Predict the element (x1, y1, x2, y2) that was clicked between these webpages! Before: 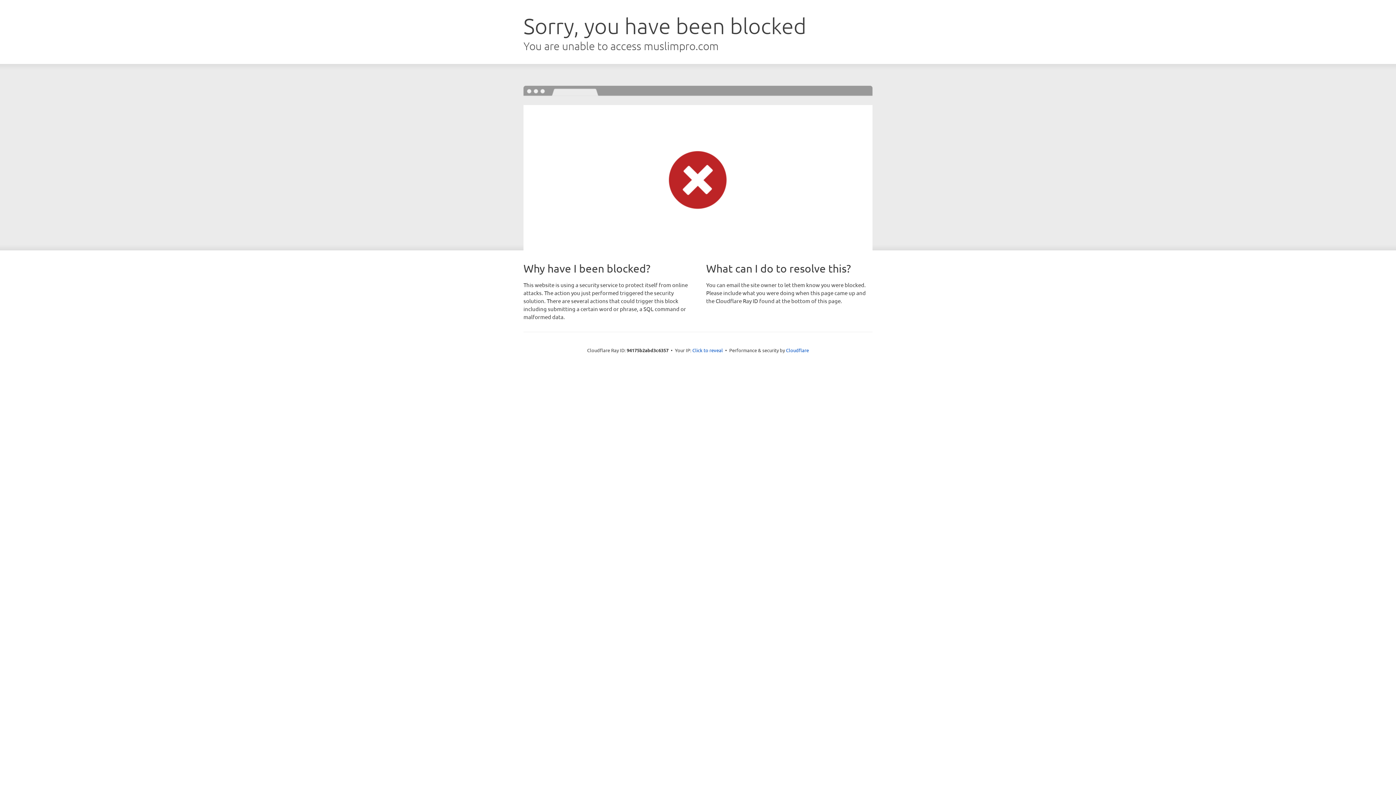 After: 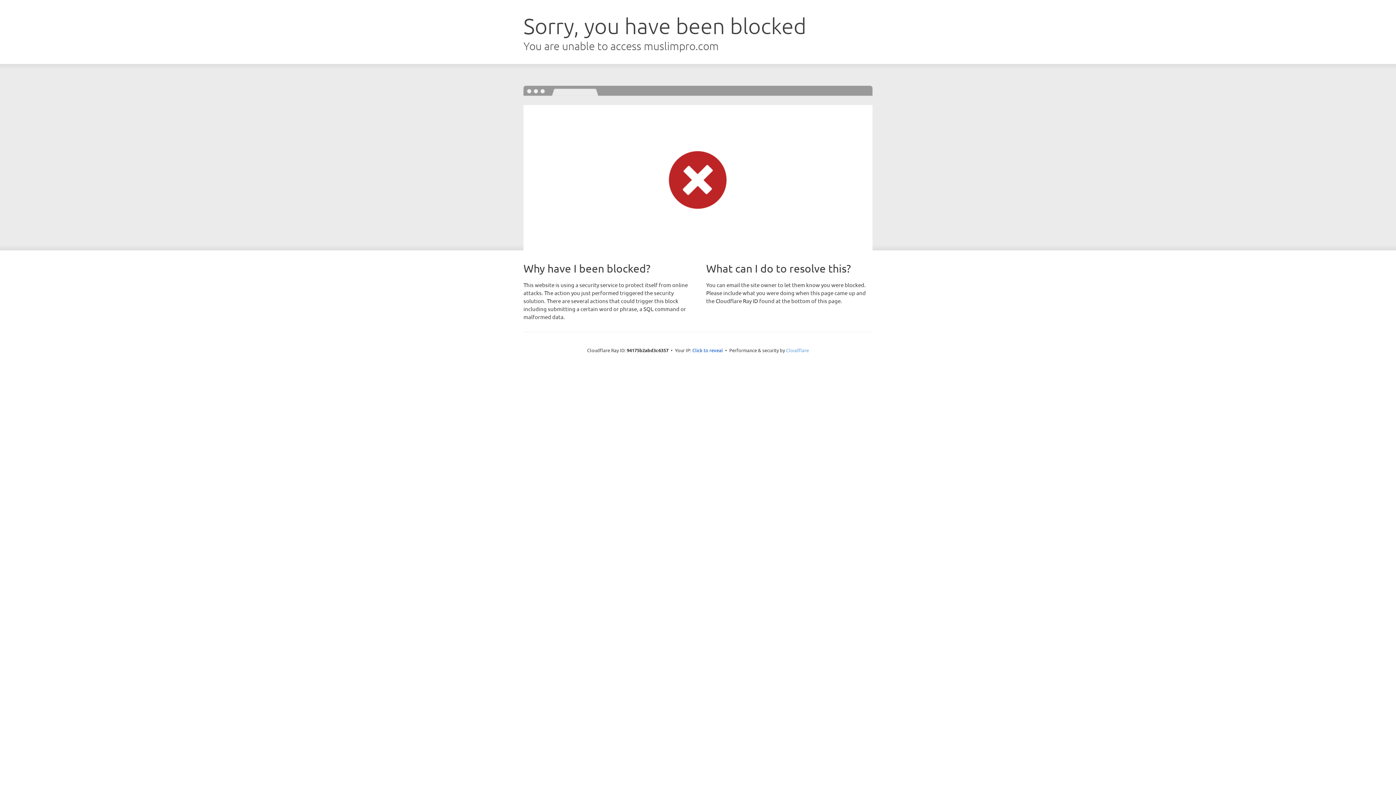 Action: label: Cloudflare bbox: (786, 347, 809, 353)